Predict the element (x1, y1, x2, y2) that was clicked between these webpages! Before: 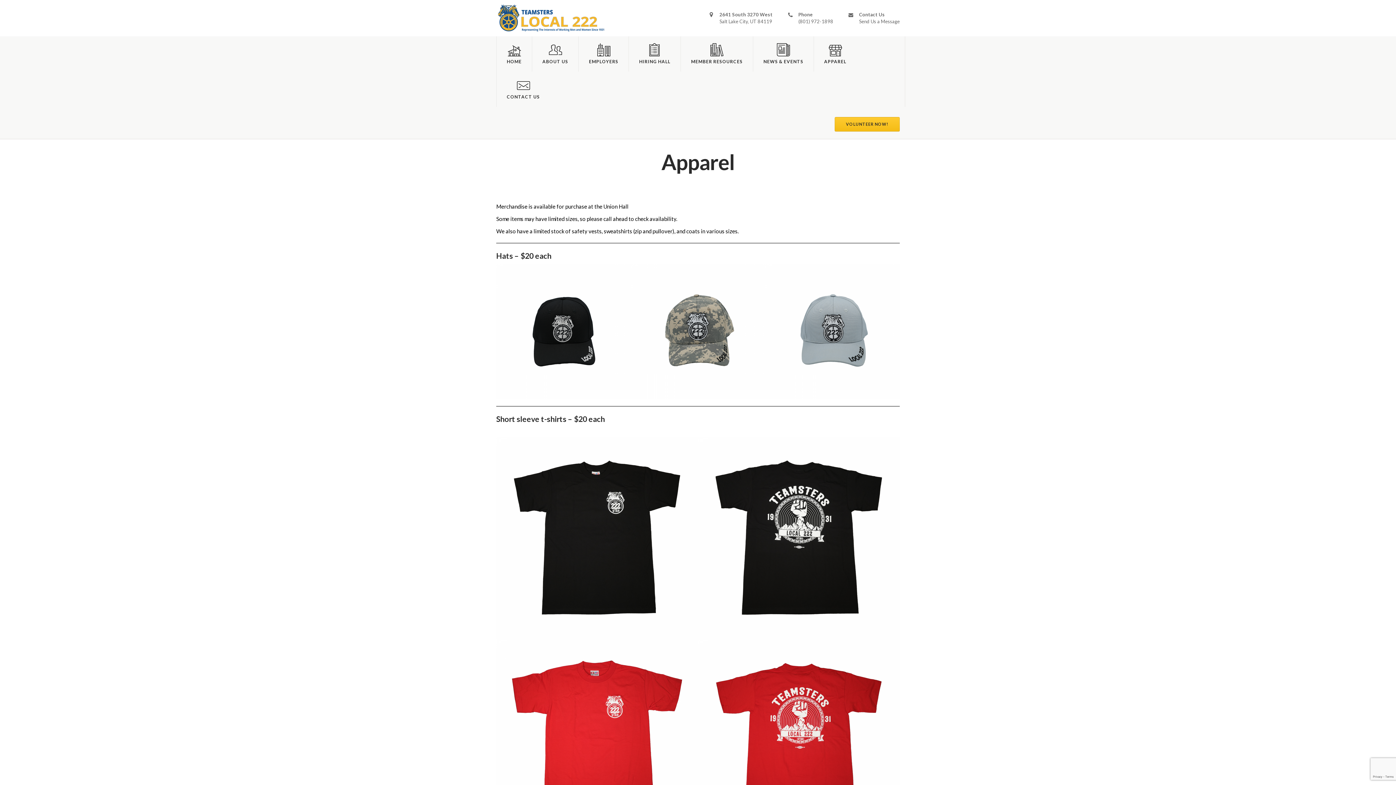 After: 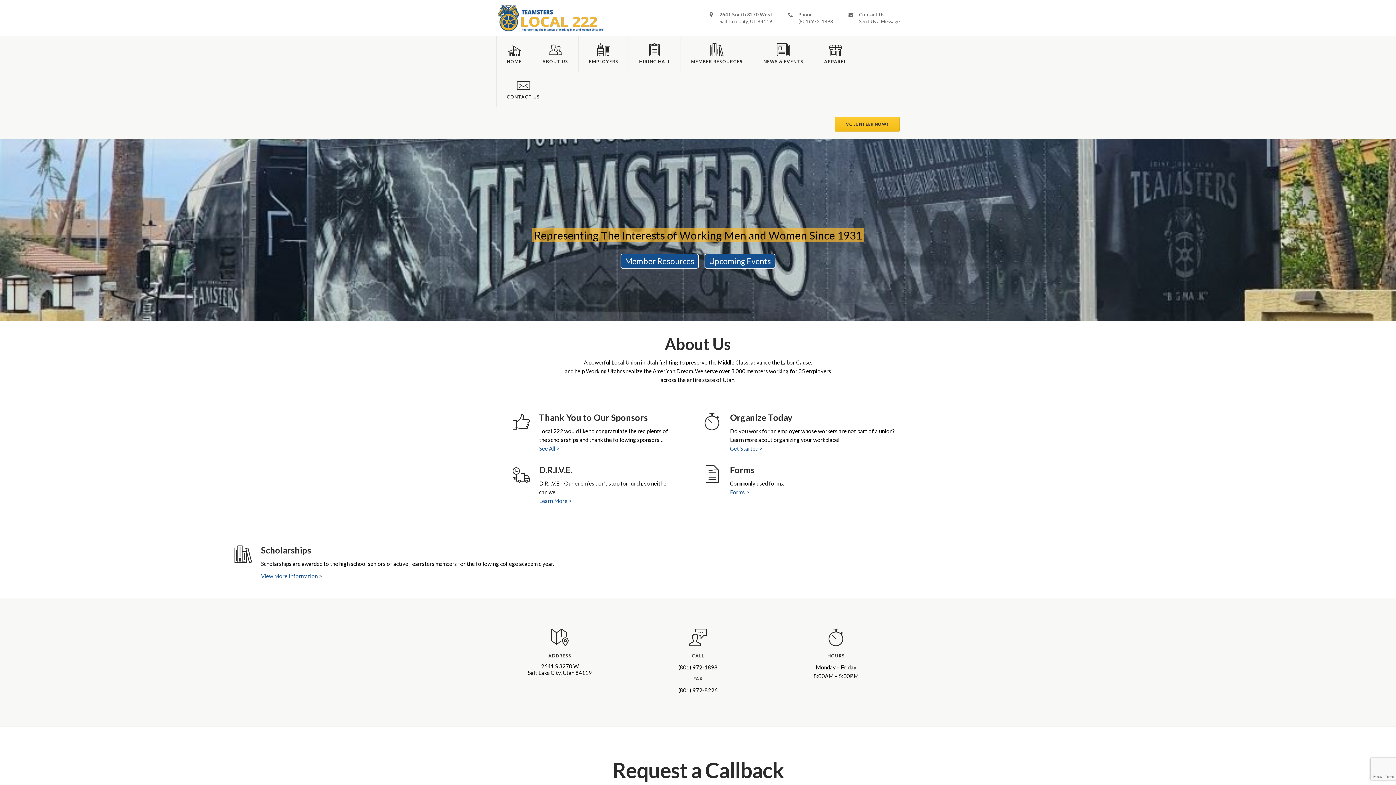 Action: bbox: (496, 0, 605, 36)